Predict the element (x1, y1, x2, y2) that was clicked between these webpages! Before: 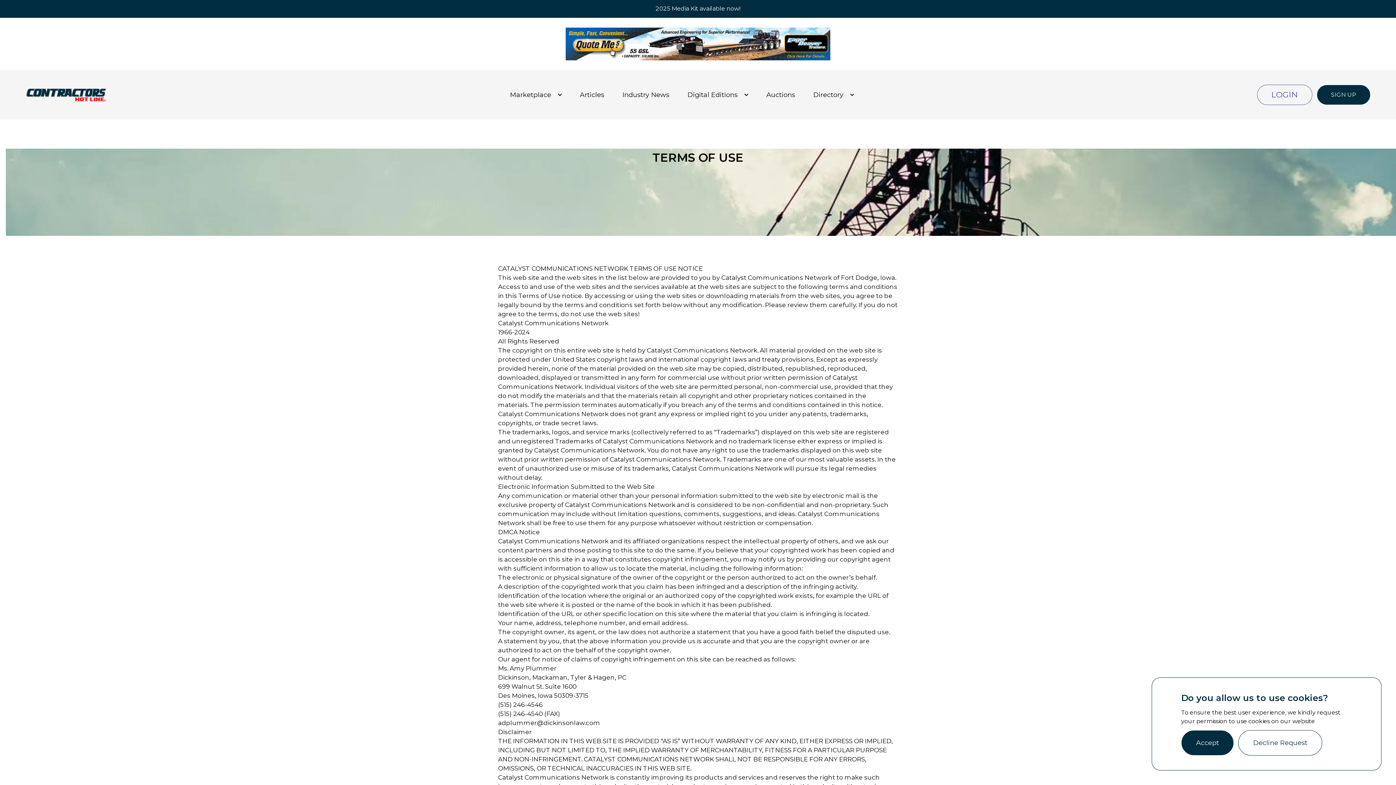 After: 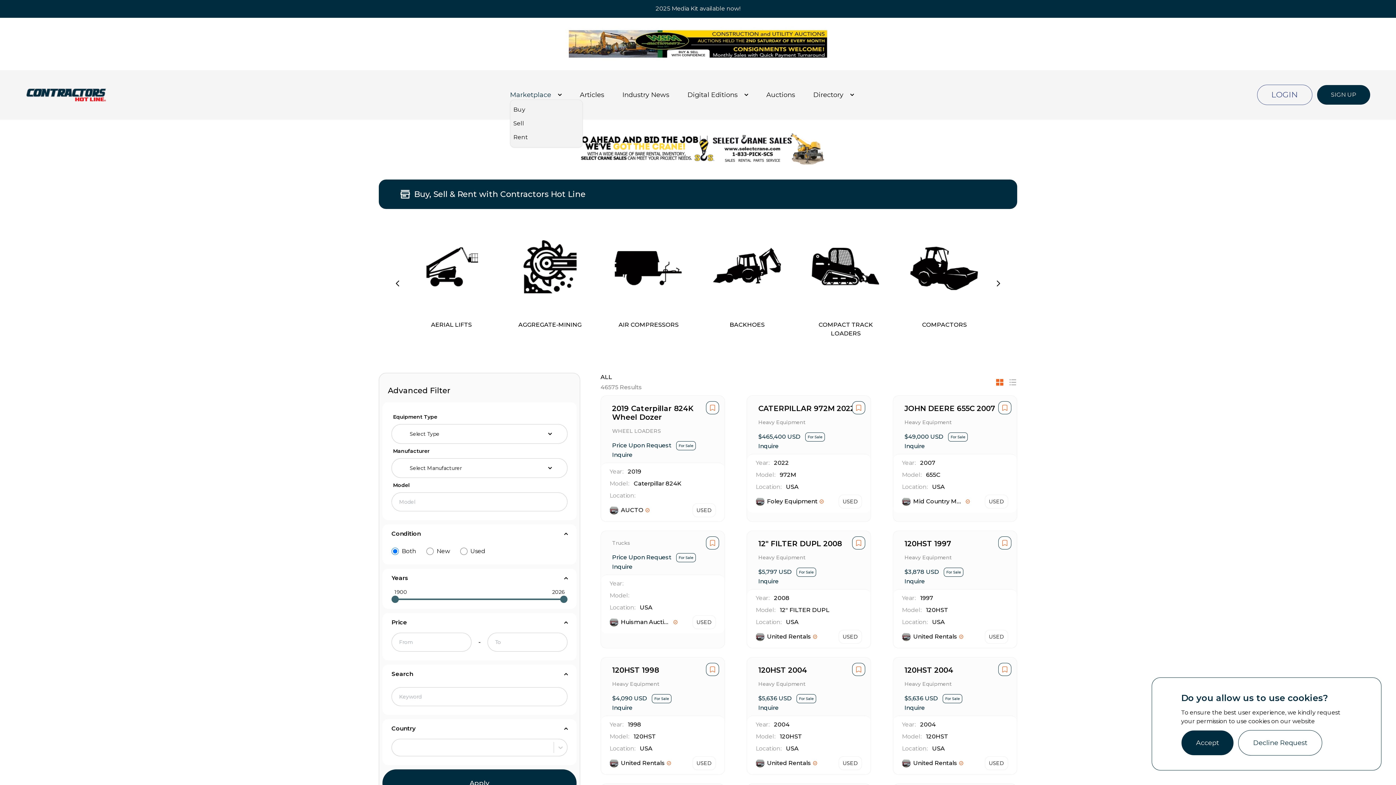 Action: bbox: (510, 89, 551, 100) label: Marketplace